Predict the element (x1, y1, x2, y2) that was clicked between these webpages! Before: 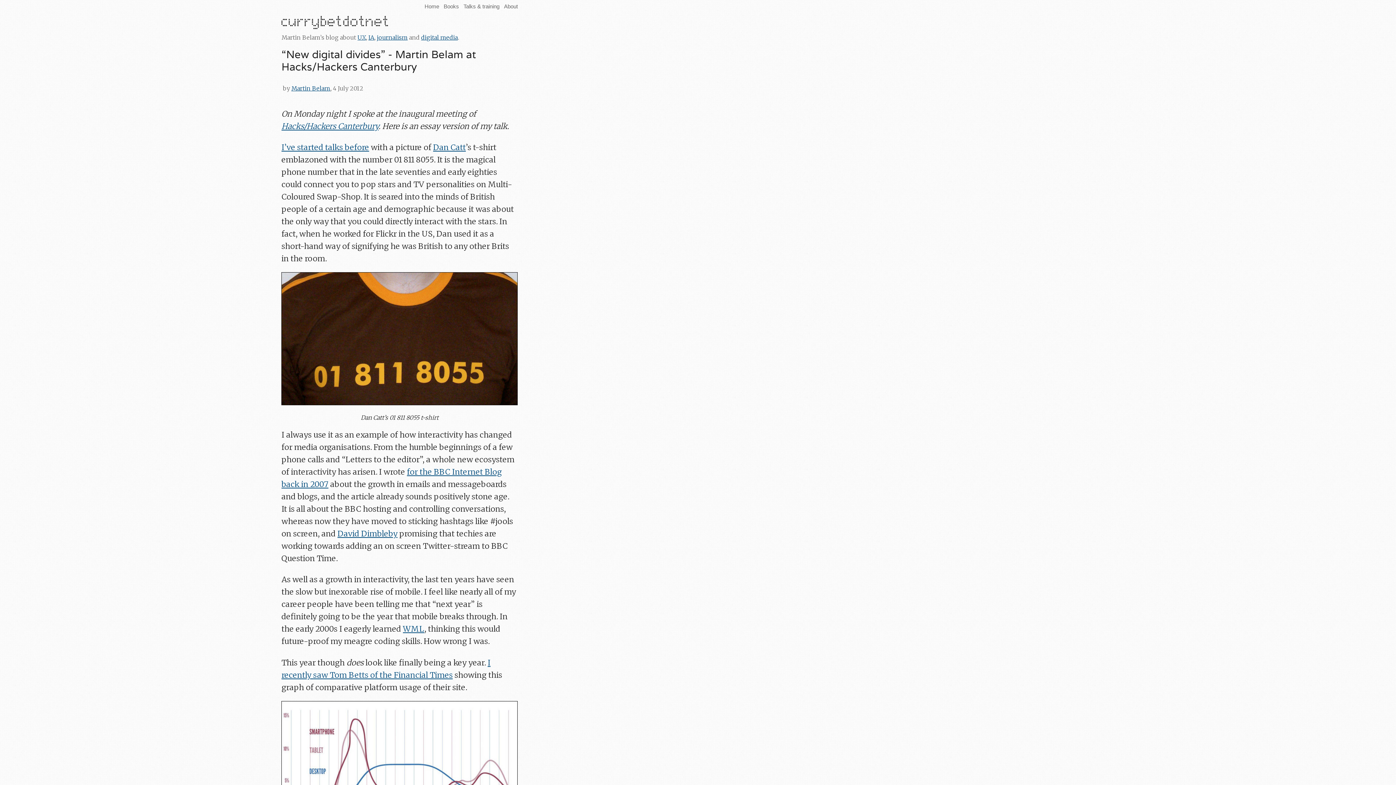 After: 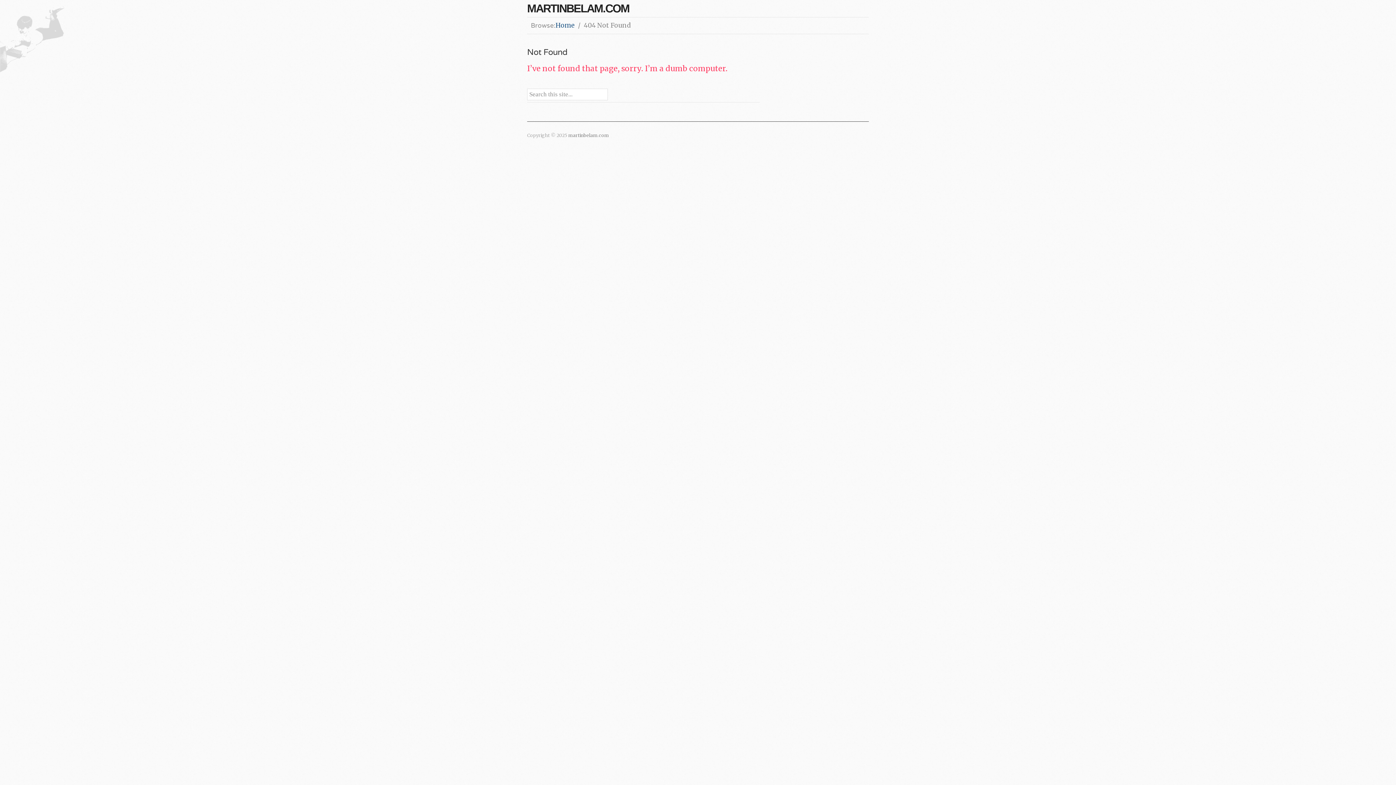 Action: bbox: (443, 3, 459, 9) label: Books